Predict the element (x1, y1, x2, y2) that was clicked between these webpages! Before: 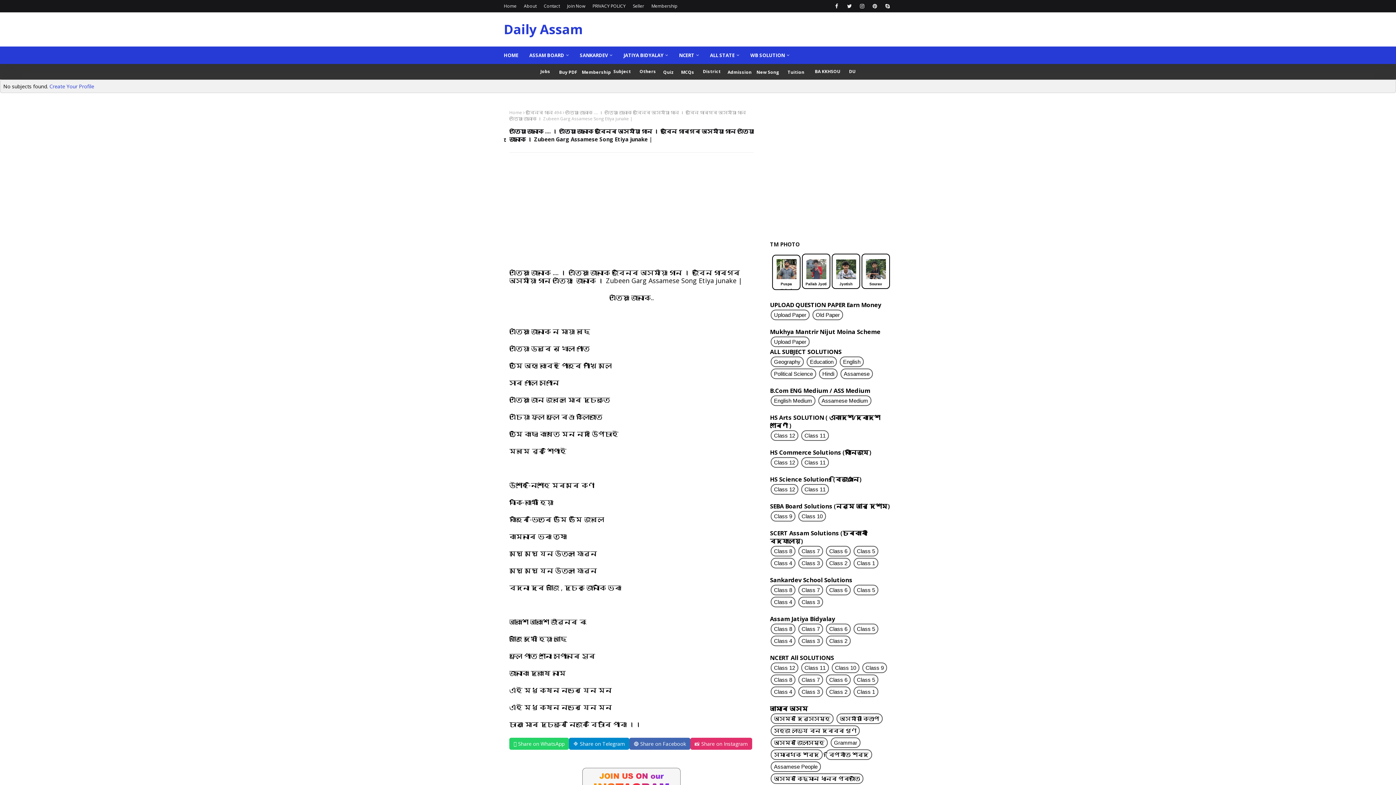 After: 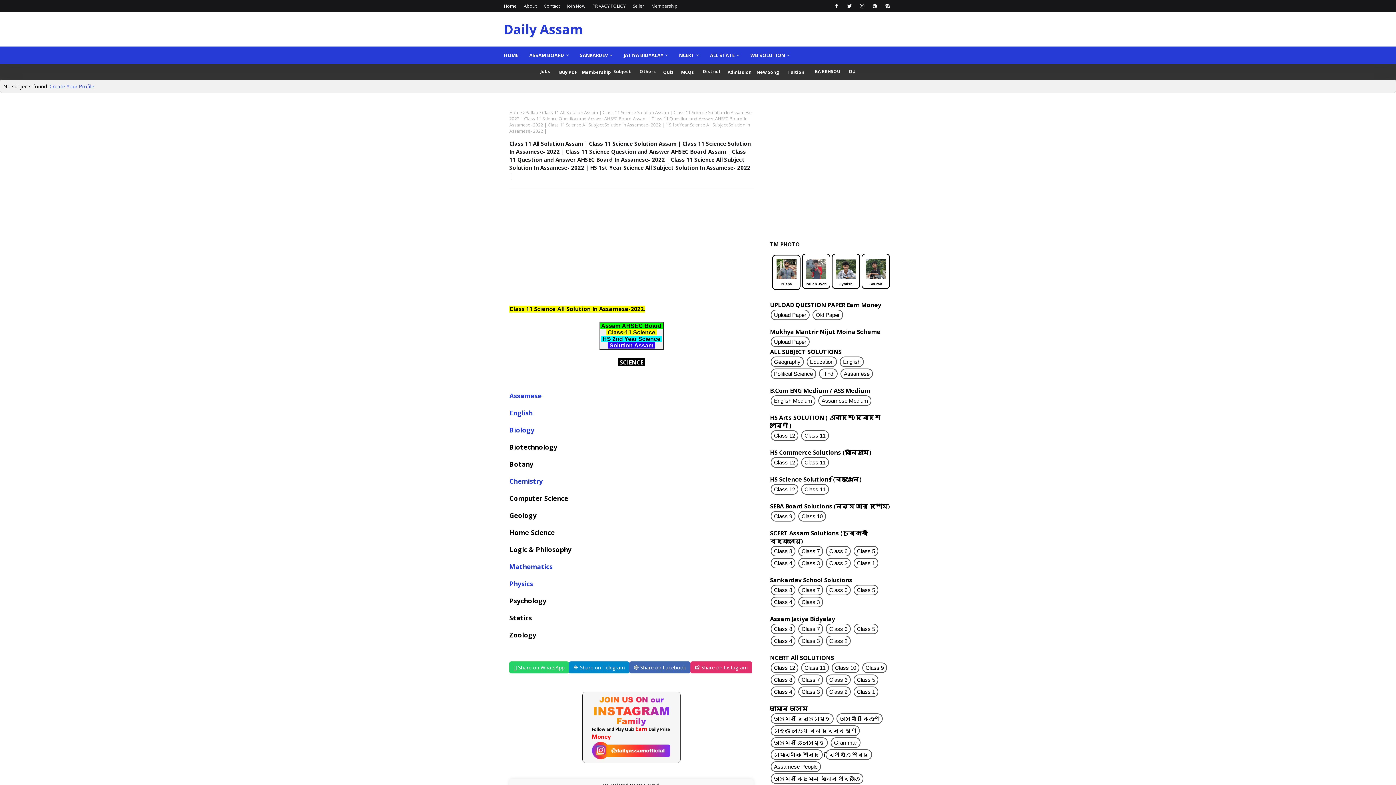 Action: label: Class 11 bbox: (800, 486, 829, 493)